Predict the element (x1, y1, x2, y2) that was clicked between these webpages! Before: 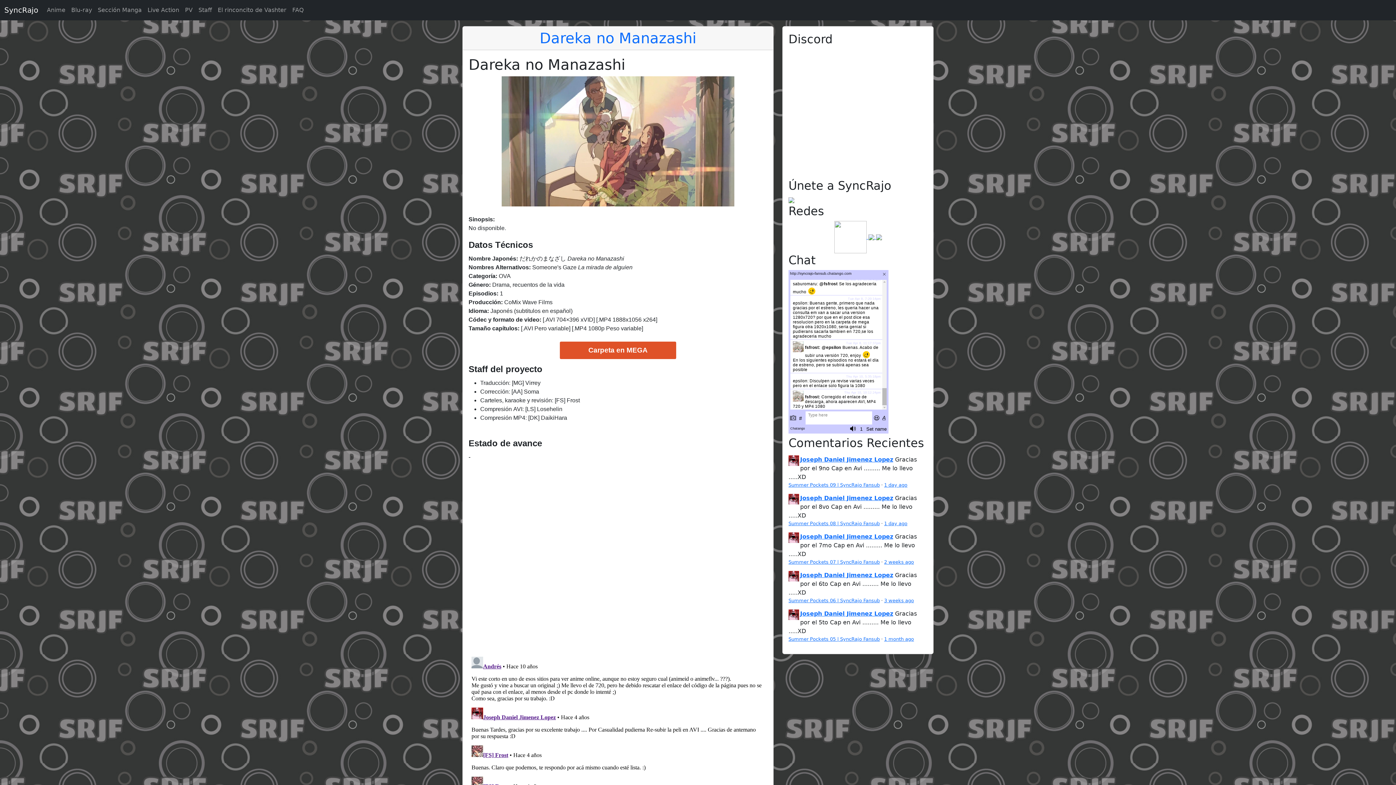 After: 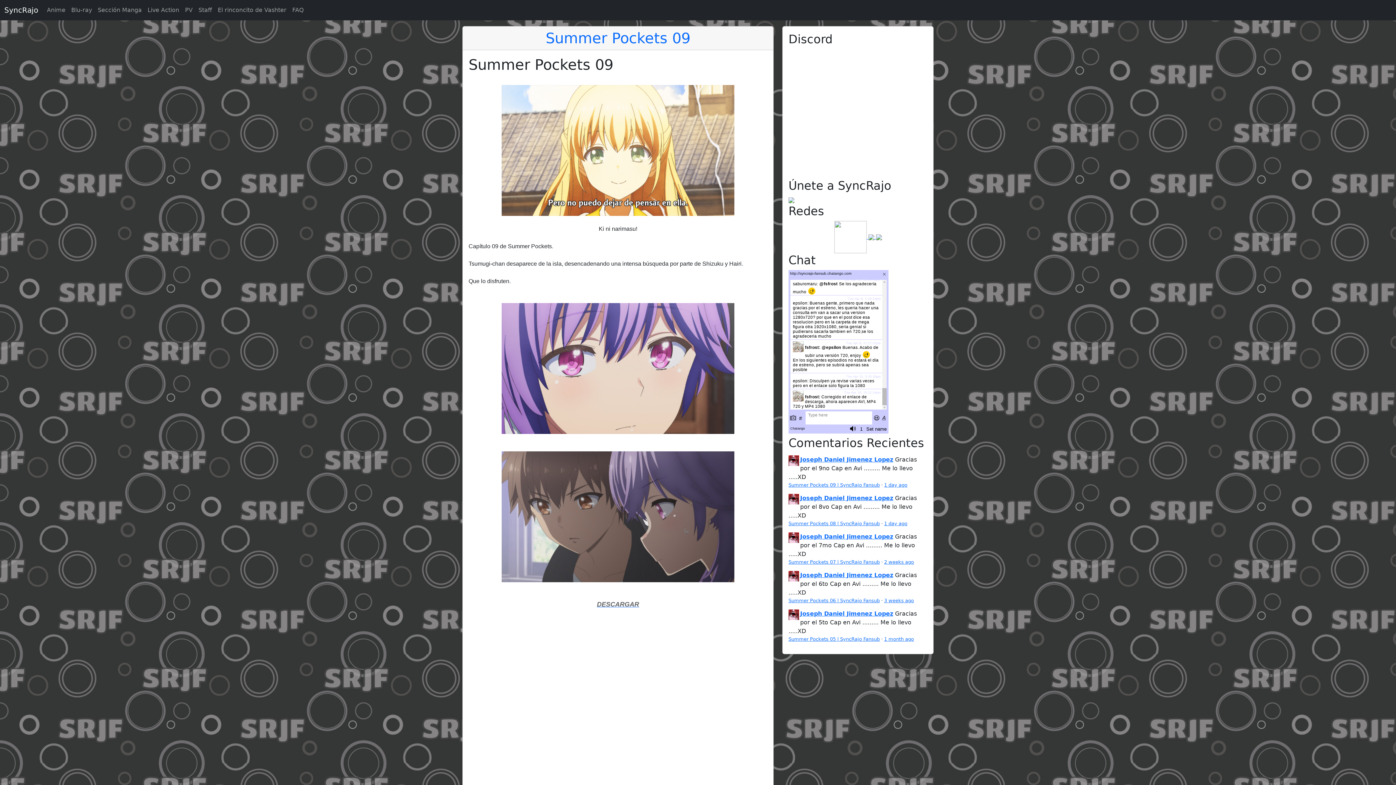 Action: label: Summer Pockets 09 | SyncRajo Fansub bbox: (788, 482, 880, 488)